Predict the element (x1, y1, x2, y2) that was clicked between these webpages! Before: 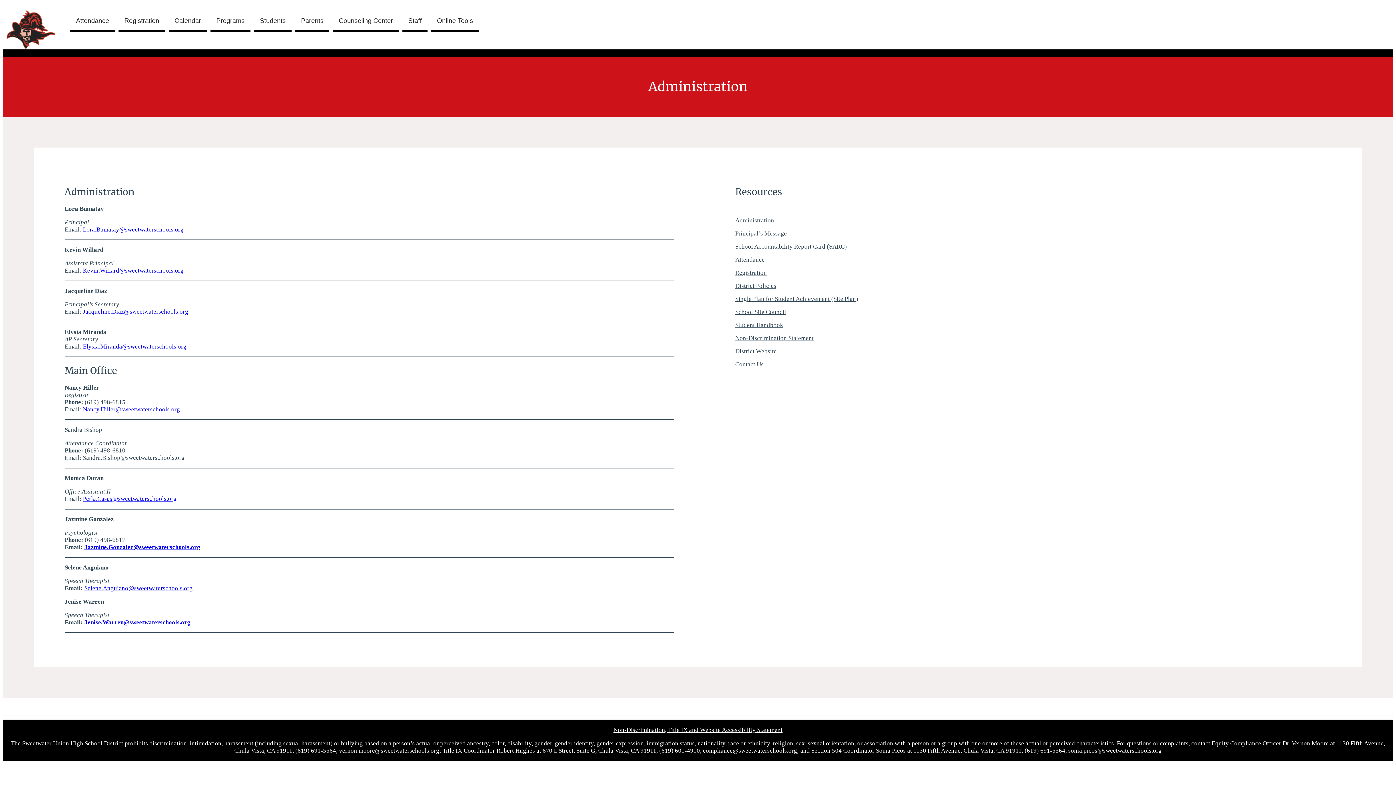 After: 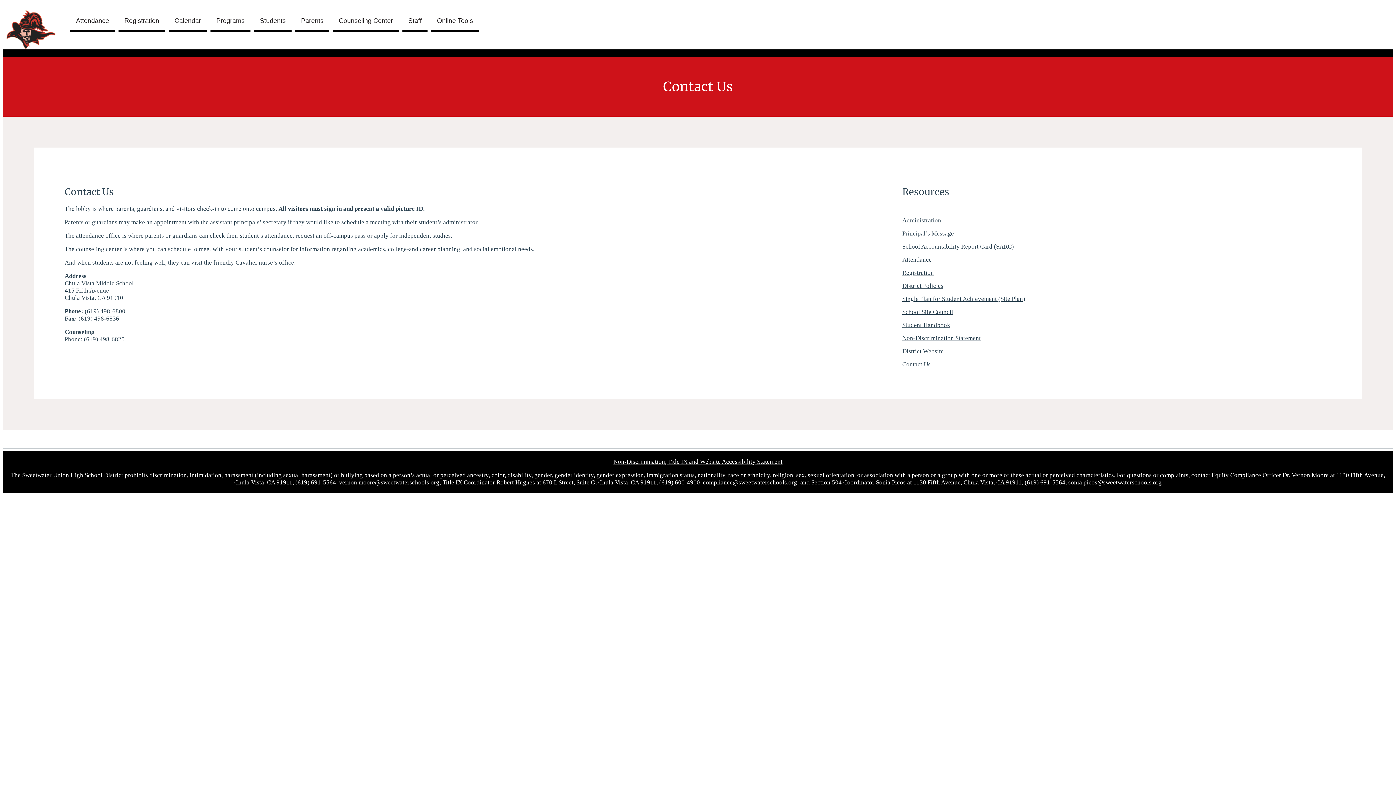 Action: label: Contact Us bbox: (735, 361, 763, 368)